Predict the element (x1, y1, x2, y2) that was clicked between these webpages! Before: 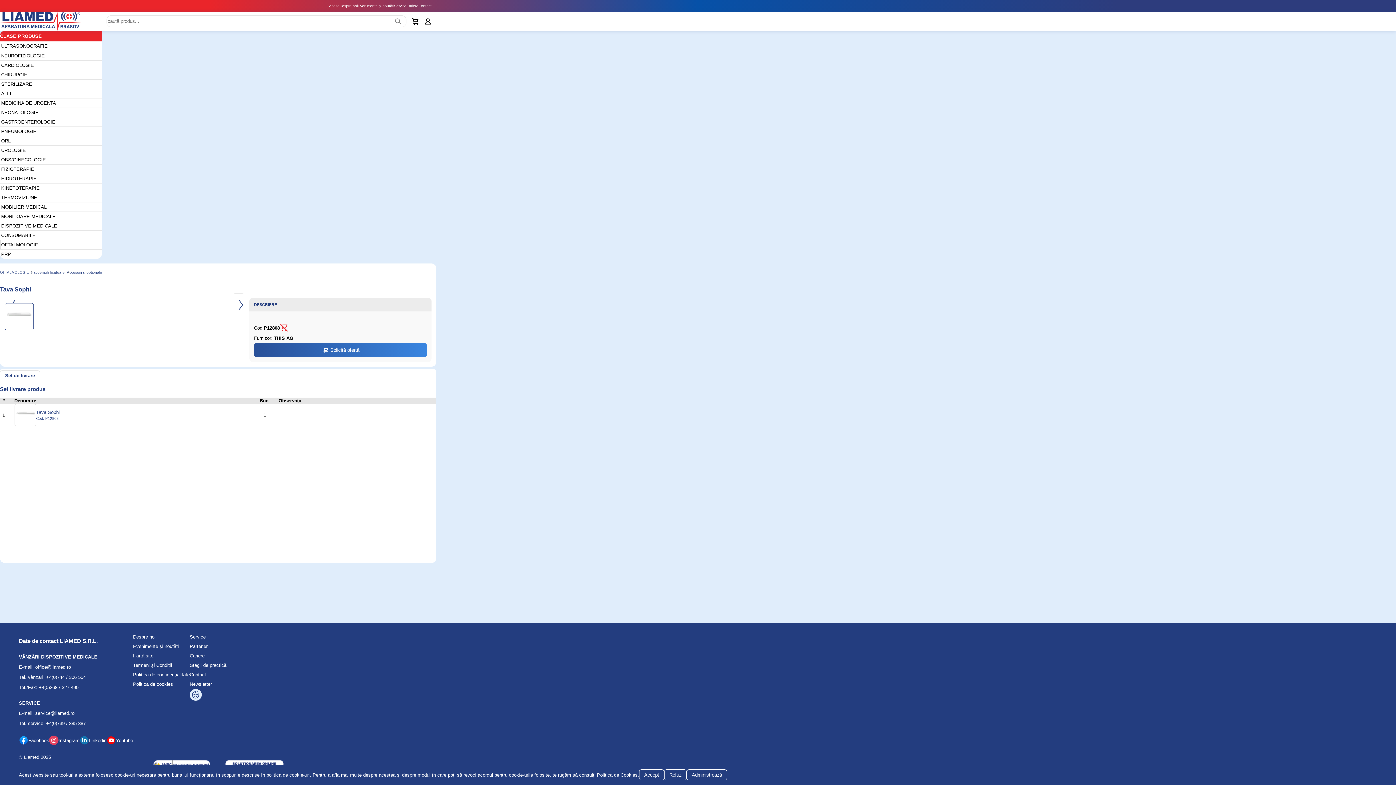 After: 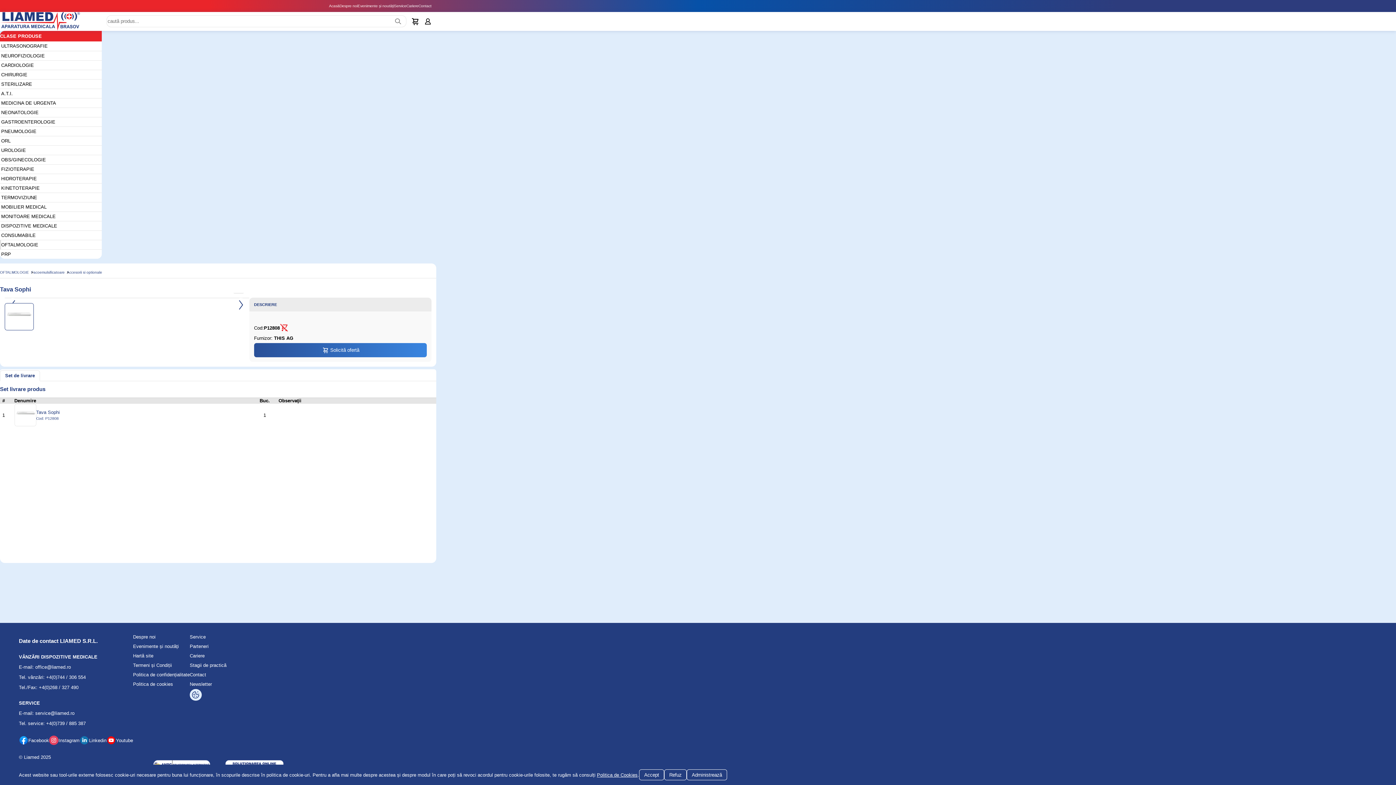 Action: label: Instagram bbox: (49, 736, 79, 745)